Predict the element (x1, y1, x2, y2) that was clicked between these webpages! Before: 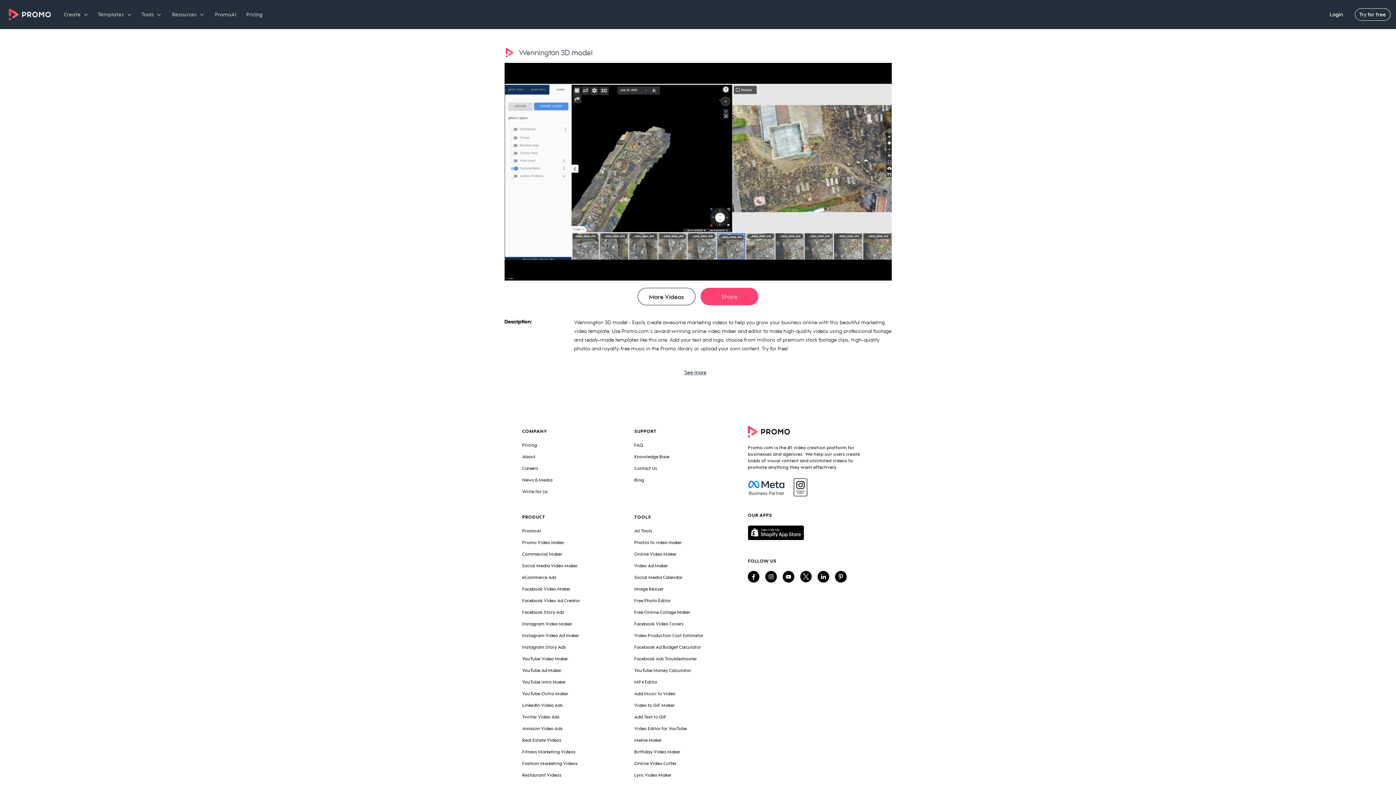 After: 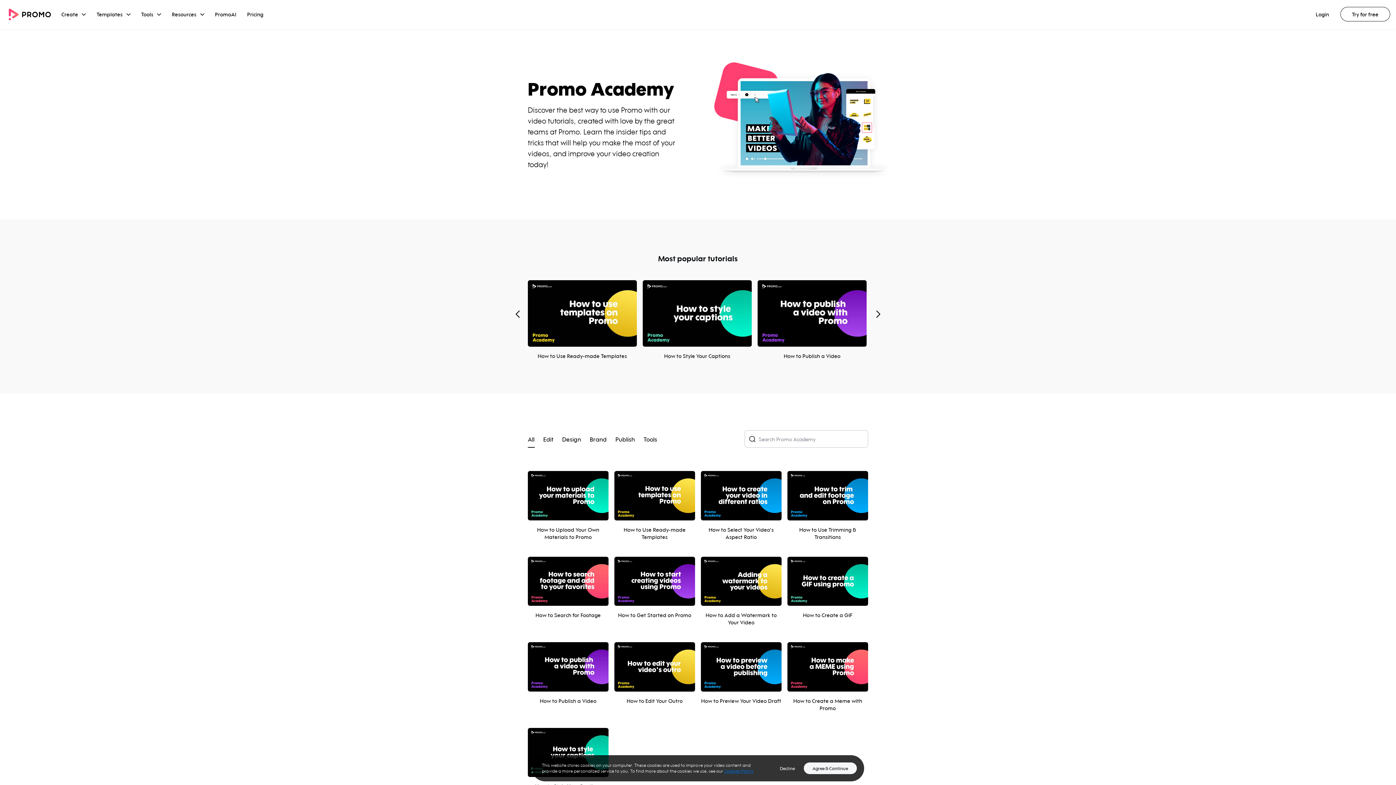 Action: label: Resources  bbox: (172, 11, 198, 17)